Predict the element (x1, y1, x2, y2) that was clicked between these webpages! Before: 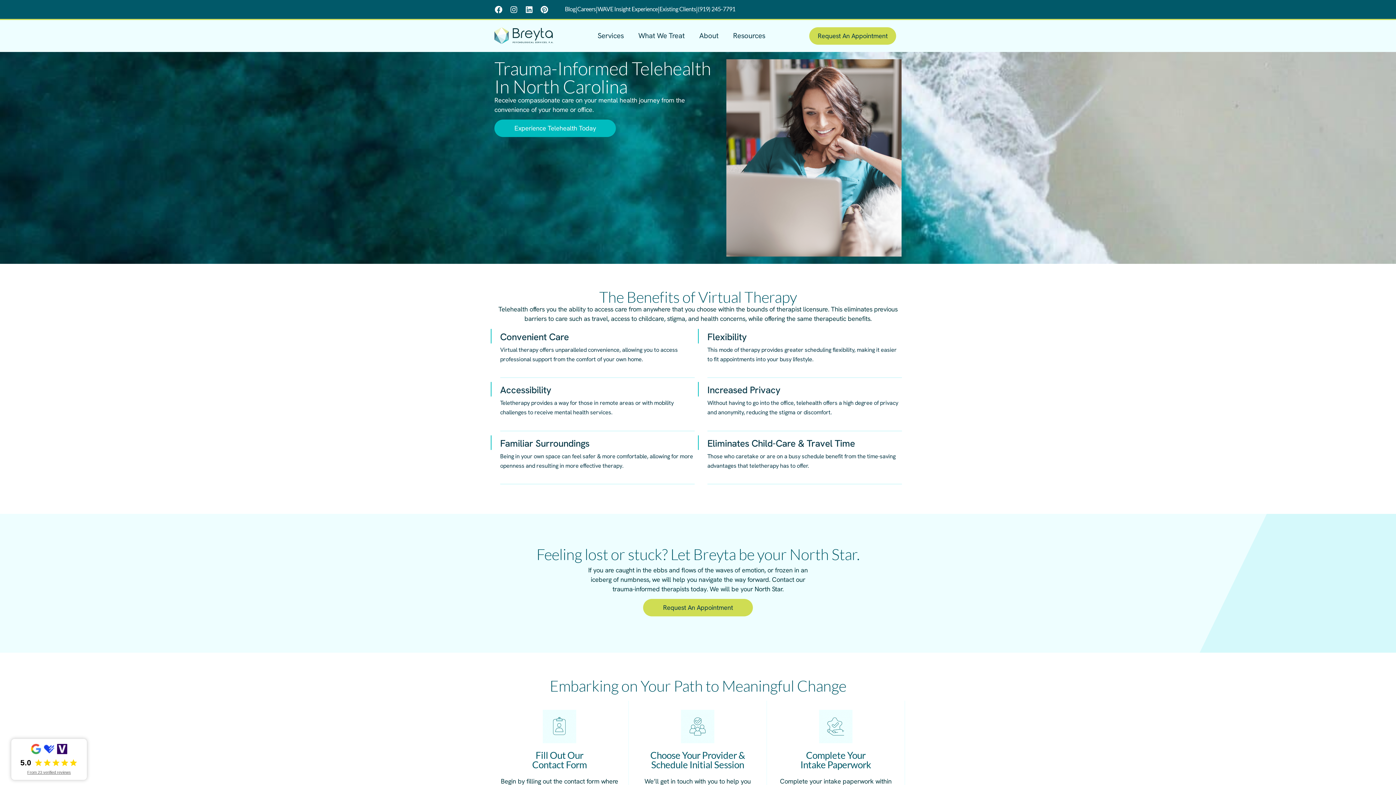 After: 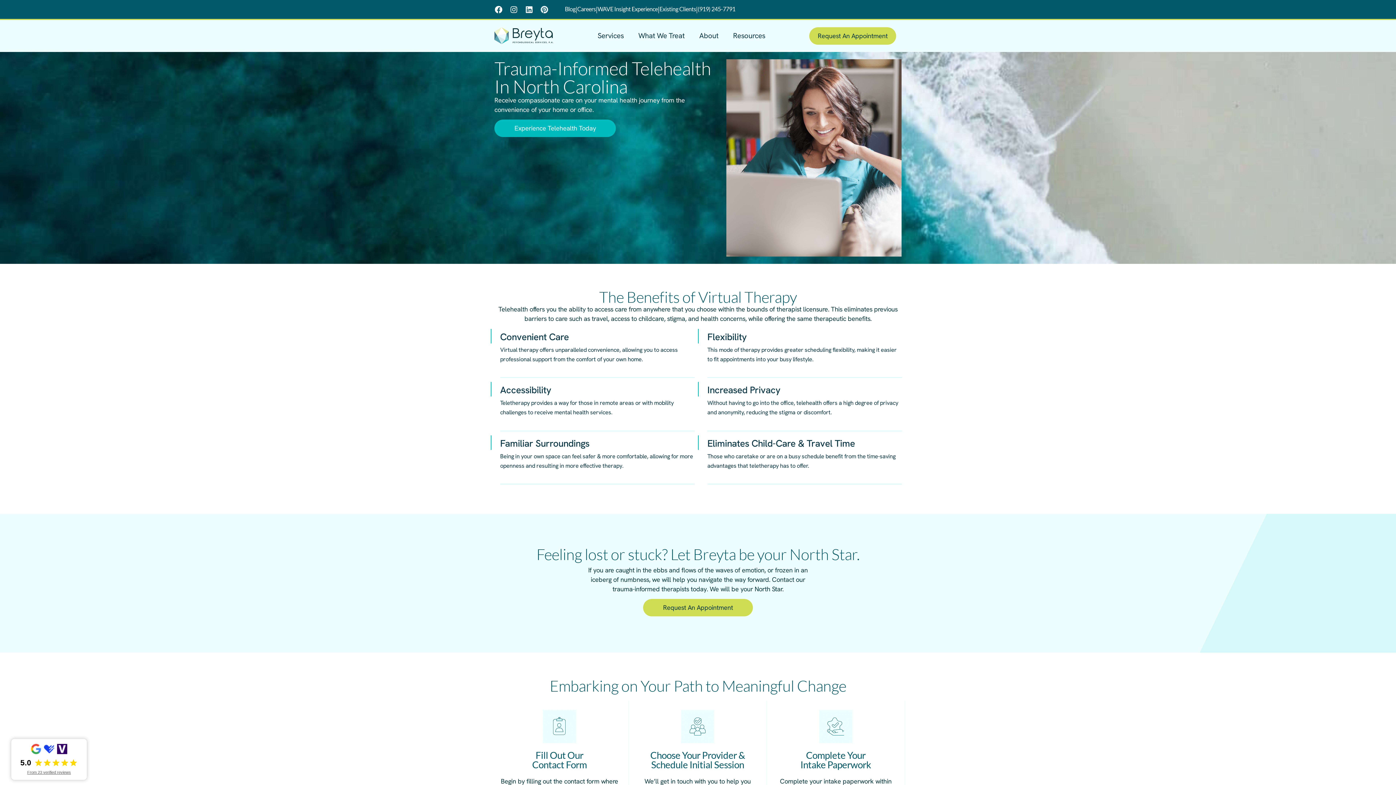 Action: label: Pinterest bbox: (536, 1, 552, 17)